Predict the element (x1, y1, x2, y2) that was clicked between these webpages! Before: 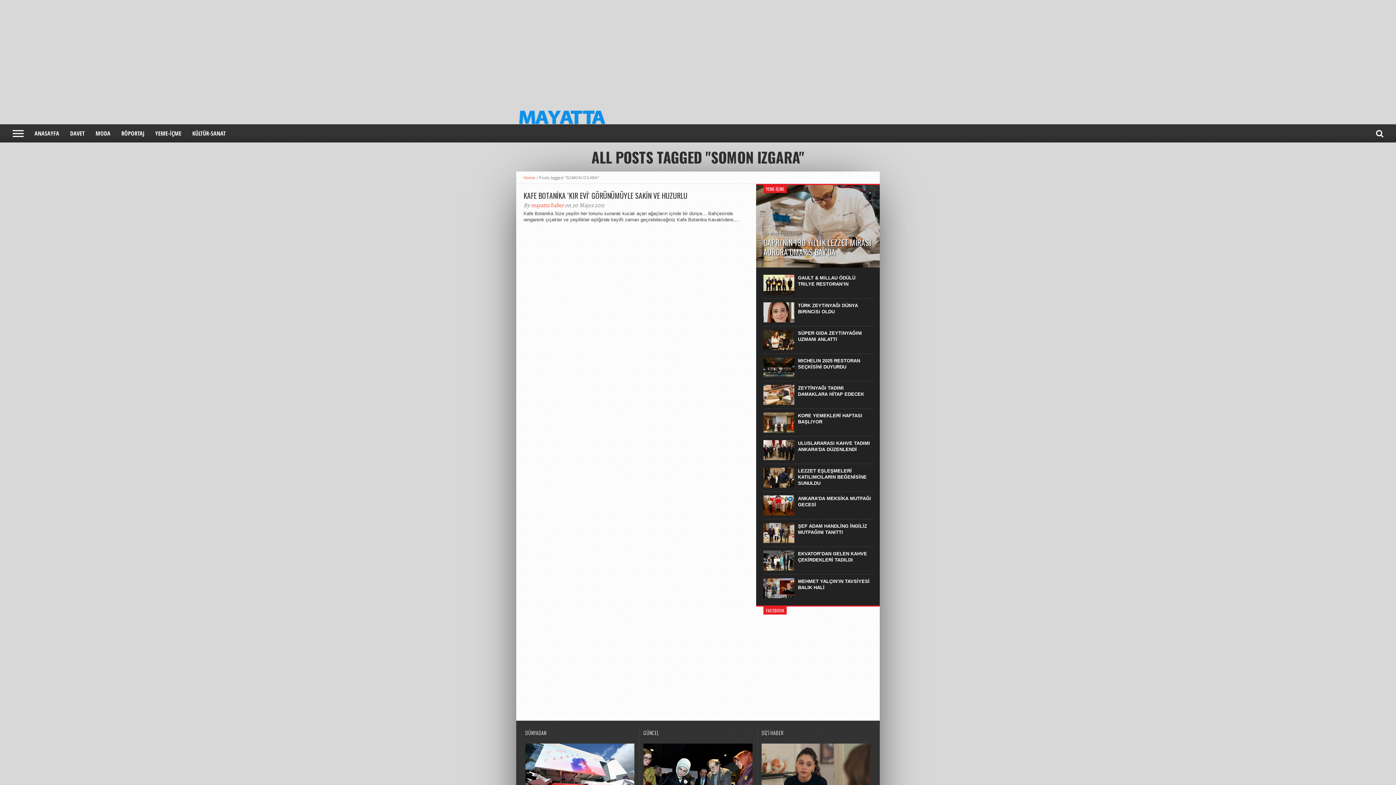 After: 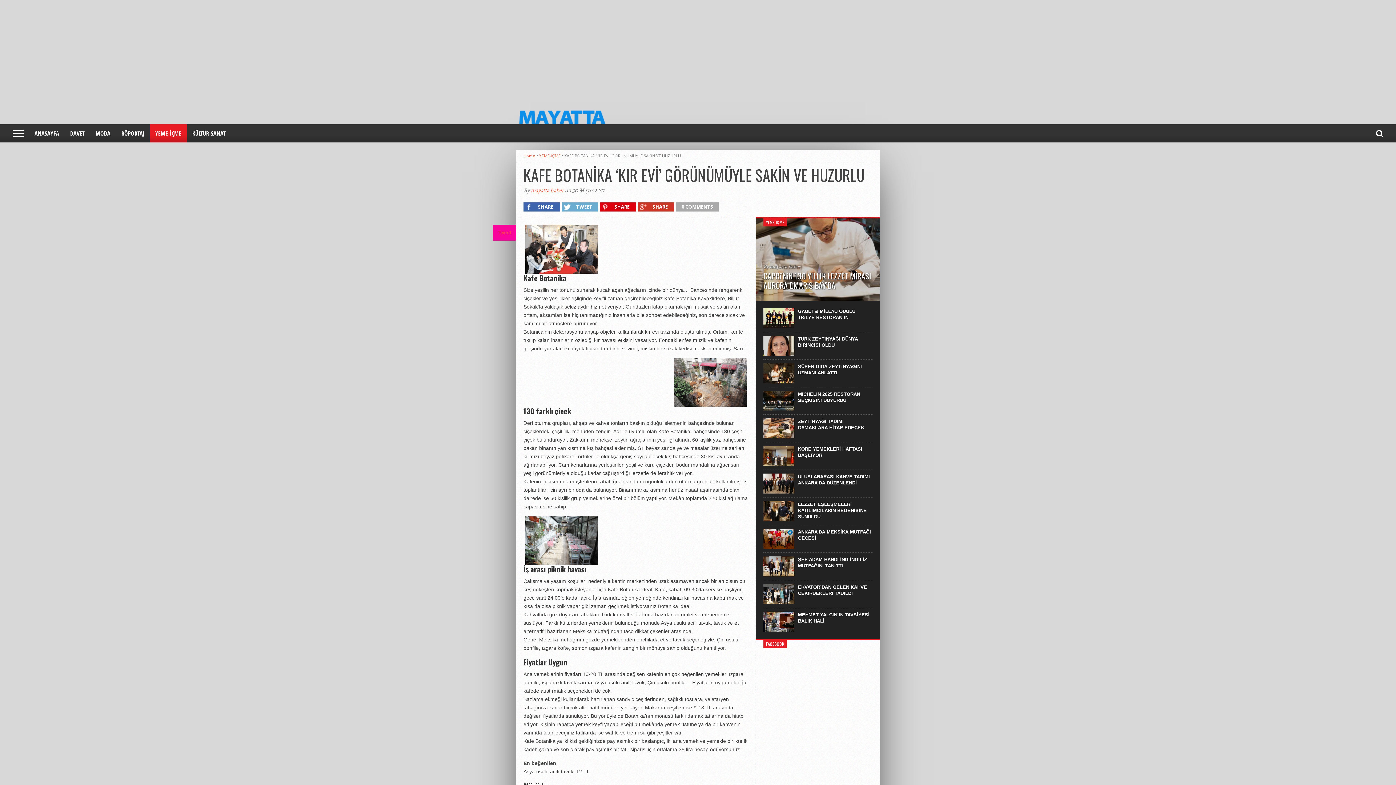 Action: bbox: (523, 191, 749, 200) label: KAFE BOTANİKA ‘KIR EVİ’ GÖRÜNÜMÜYLE SAKİN VE HUZURLU